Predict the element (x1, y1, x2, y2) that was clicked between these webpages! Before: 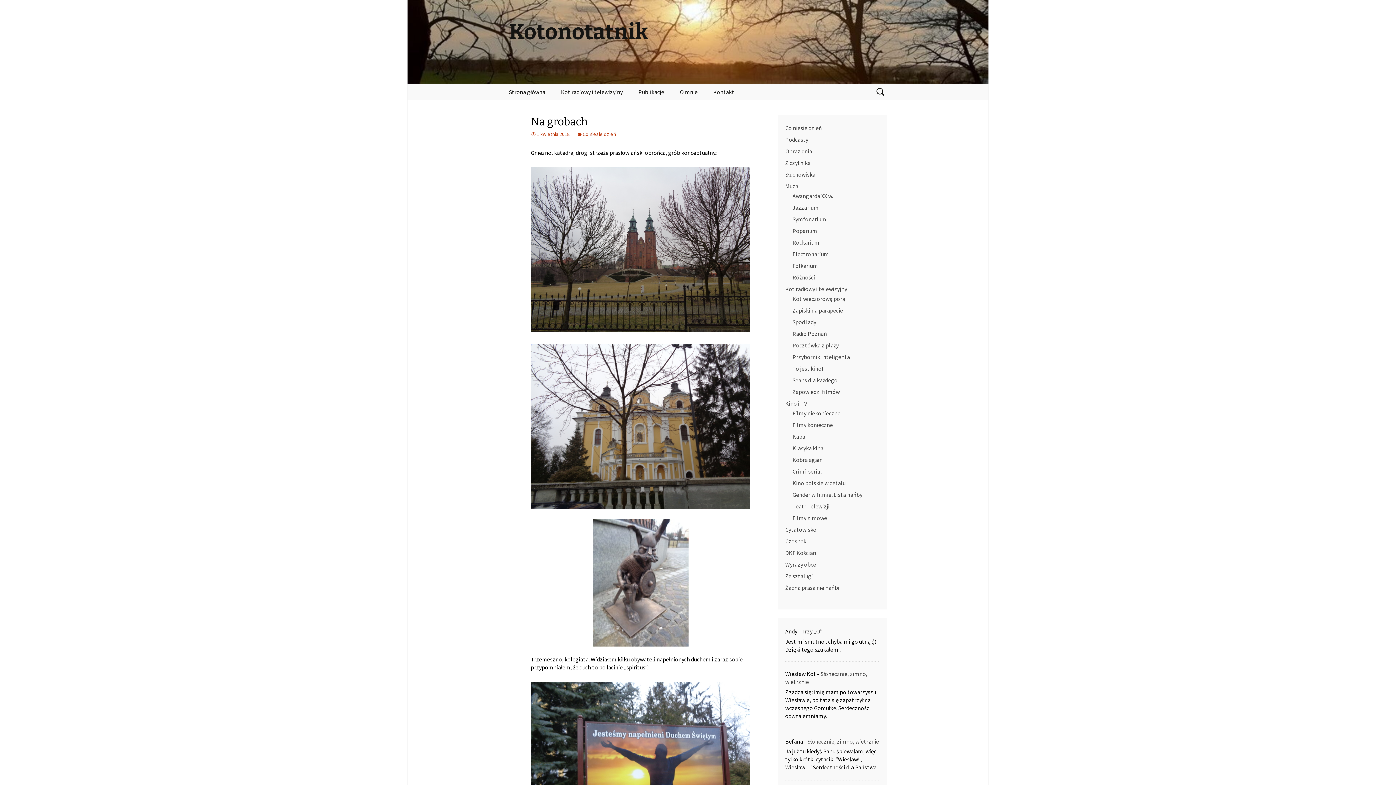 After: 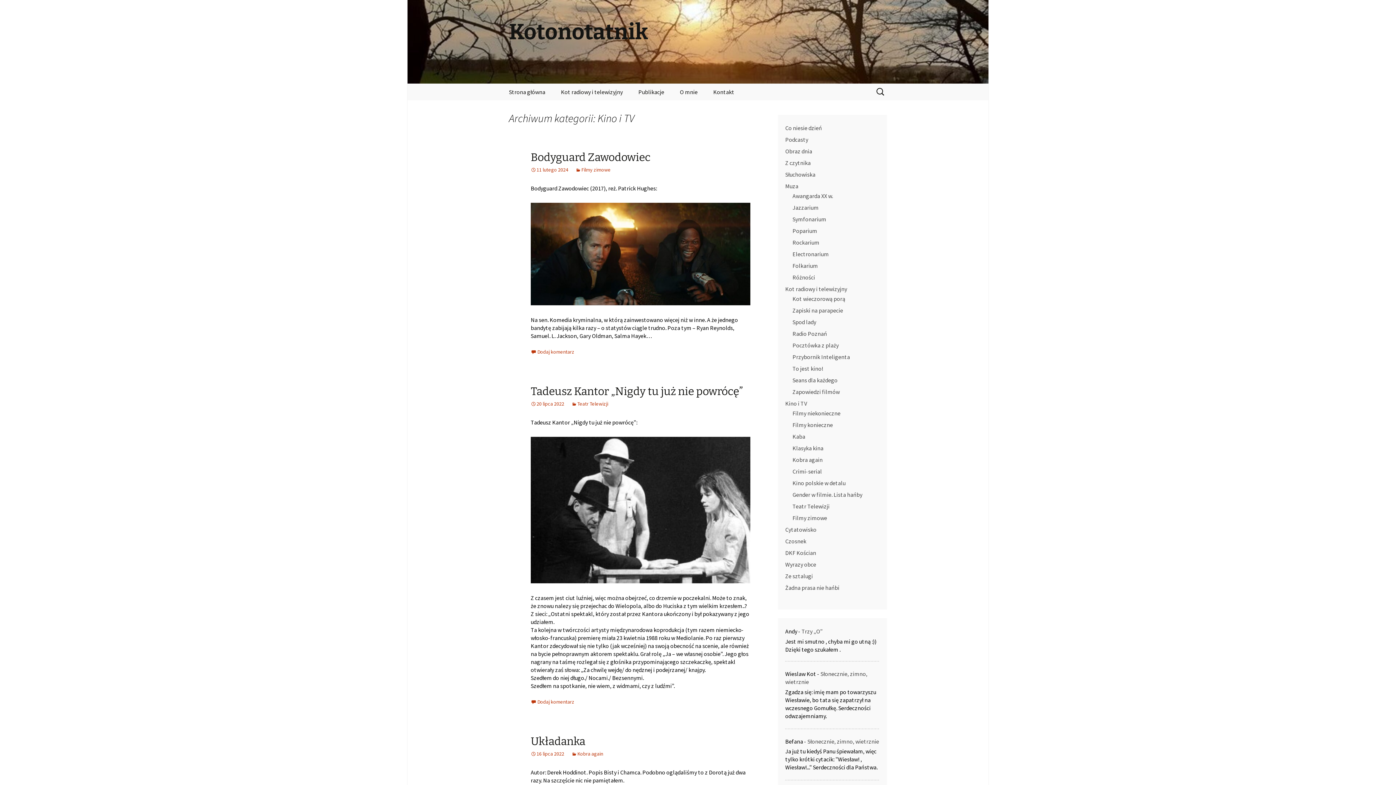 Action: label: Kino i TV bbox: (785, 400, 807, 407)